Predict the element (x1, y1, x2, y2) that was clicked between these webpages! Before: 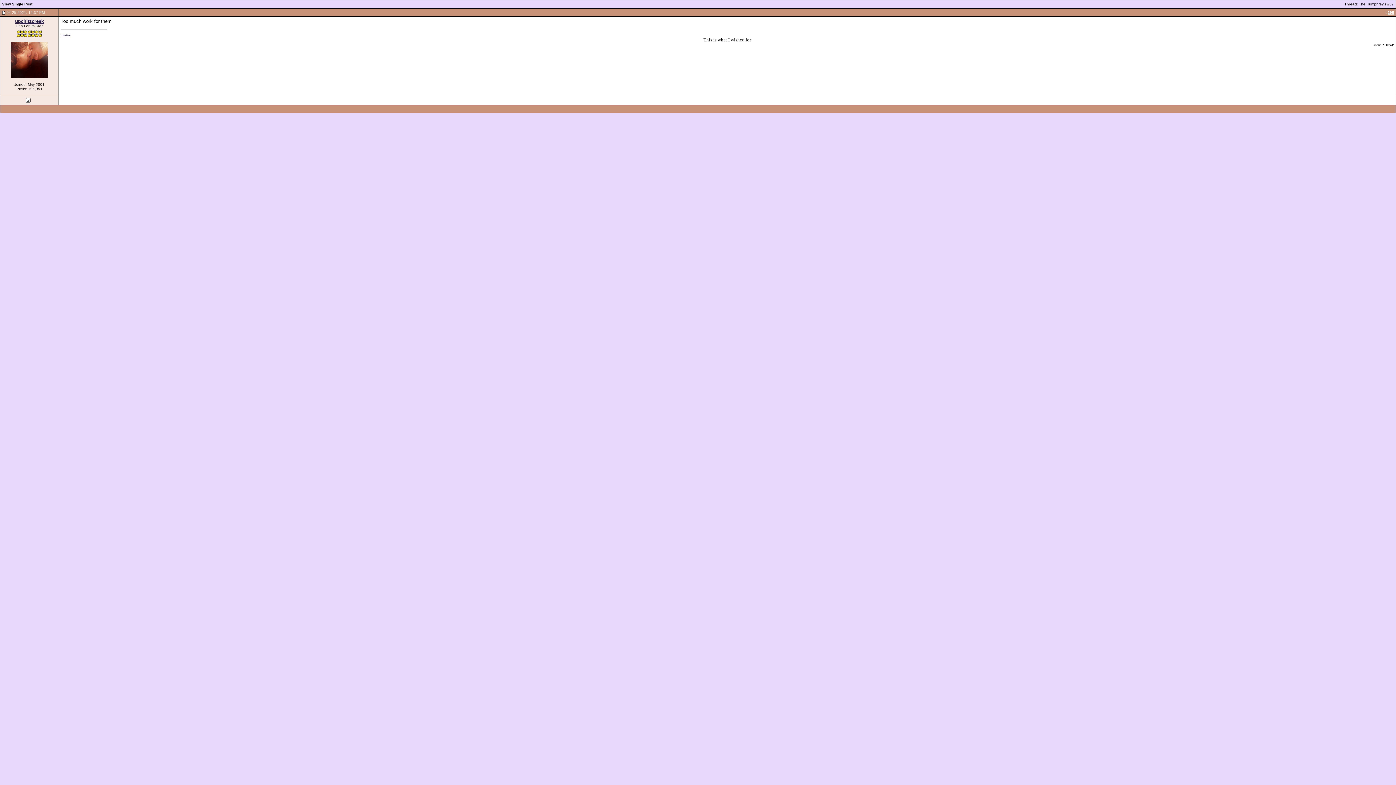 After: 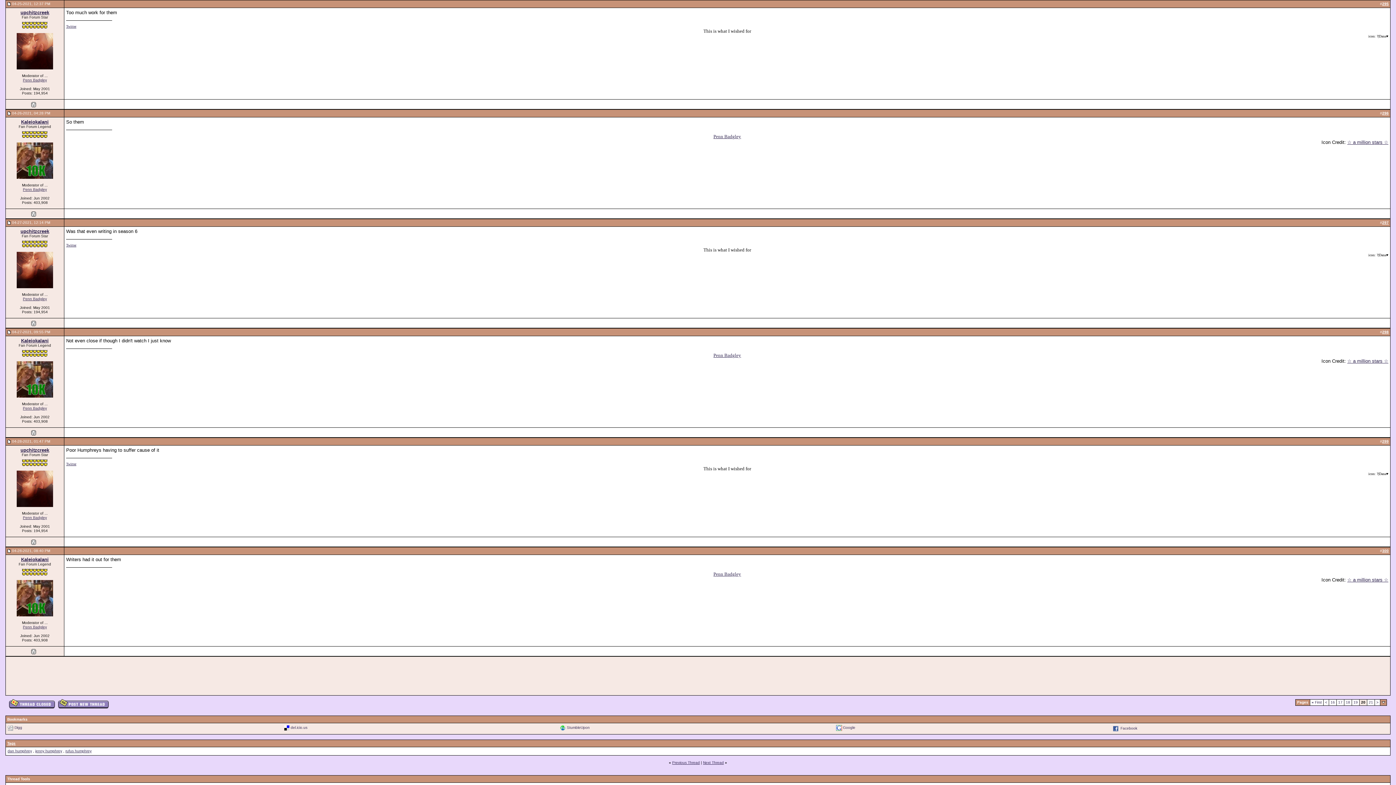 Action: bbox: (1359, 2, 1394, 6) label: The Humphrey's #37